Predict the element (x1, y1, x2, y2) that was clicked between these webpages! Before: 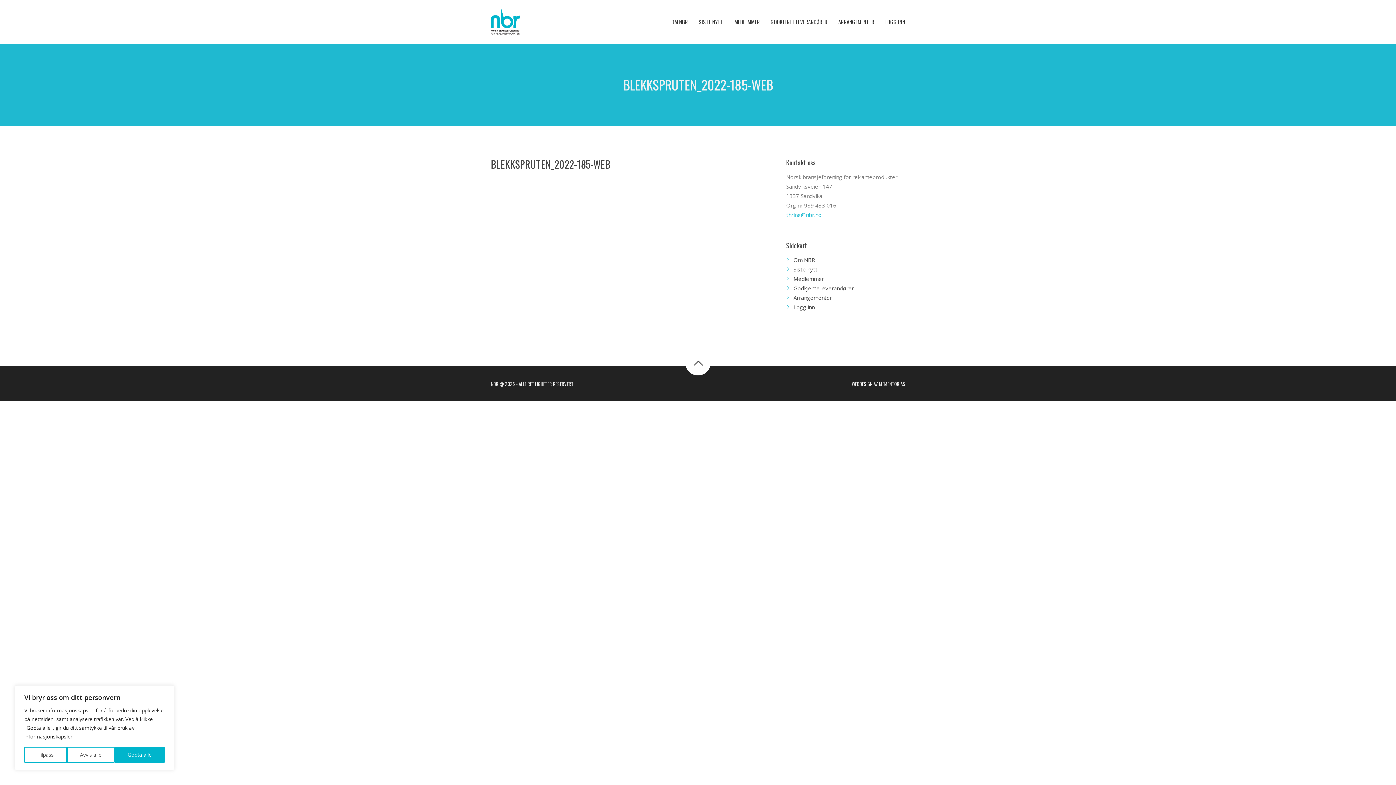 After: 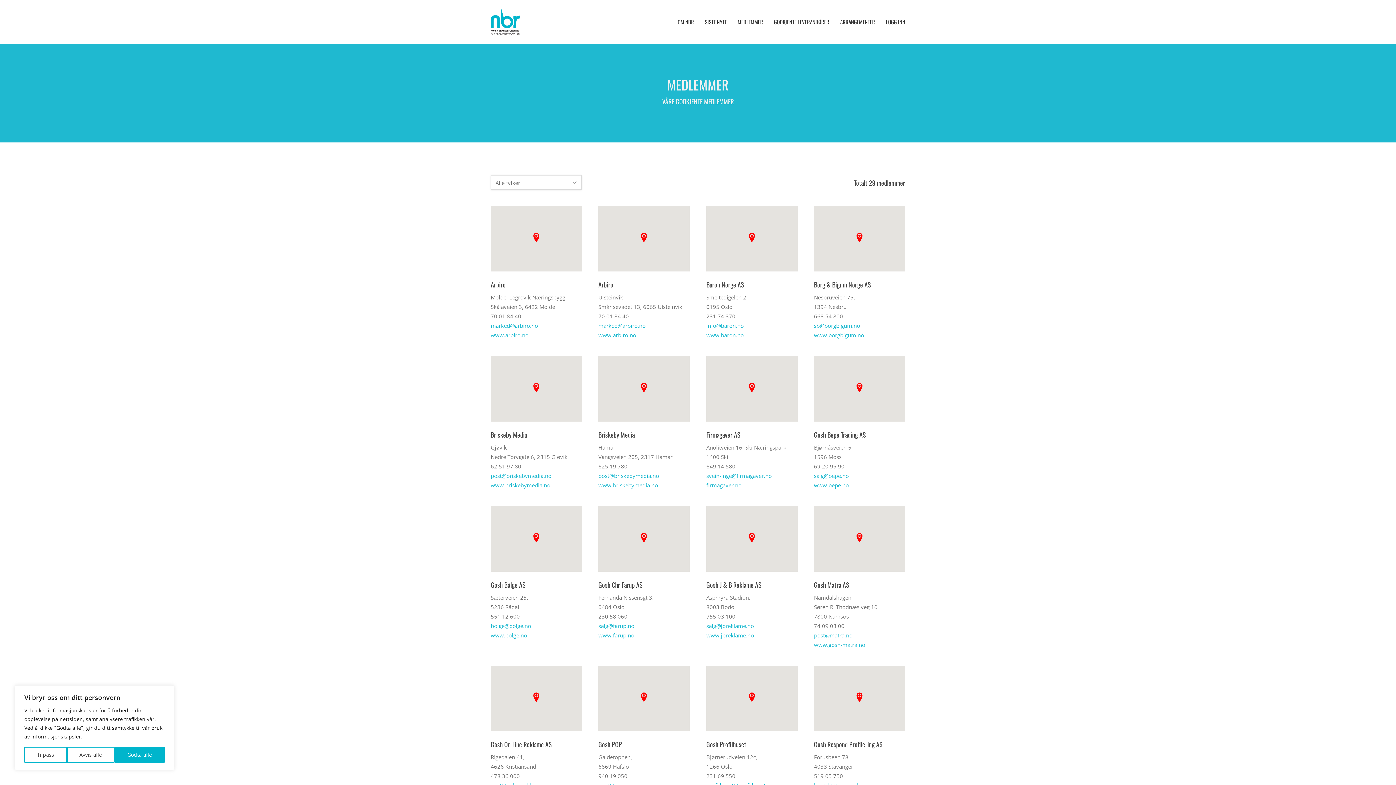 Action: bbox: (793, 275, 824, 282) label: Medlemmer